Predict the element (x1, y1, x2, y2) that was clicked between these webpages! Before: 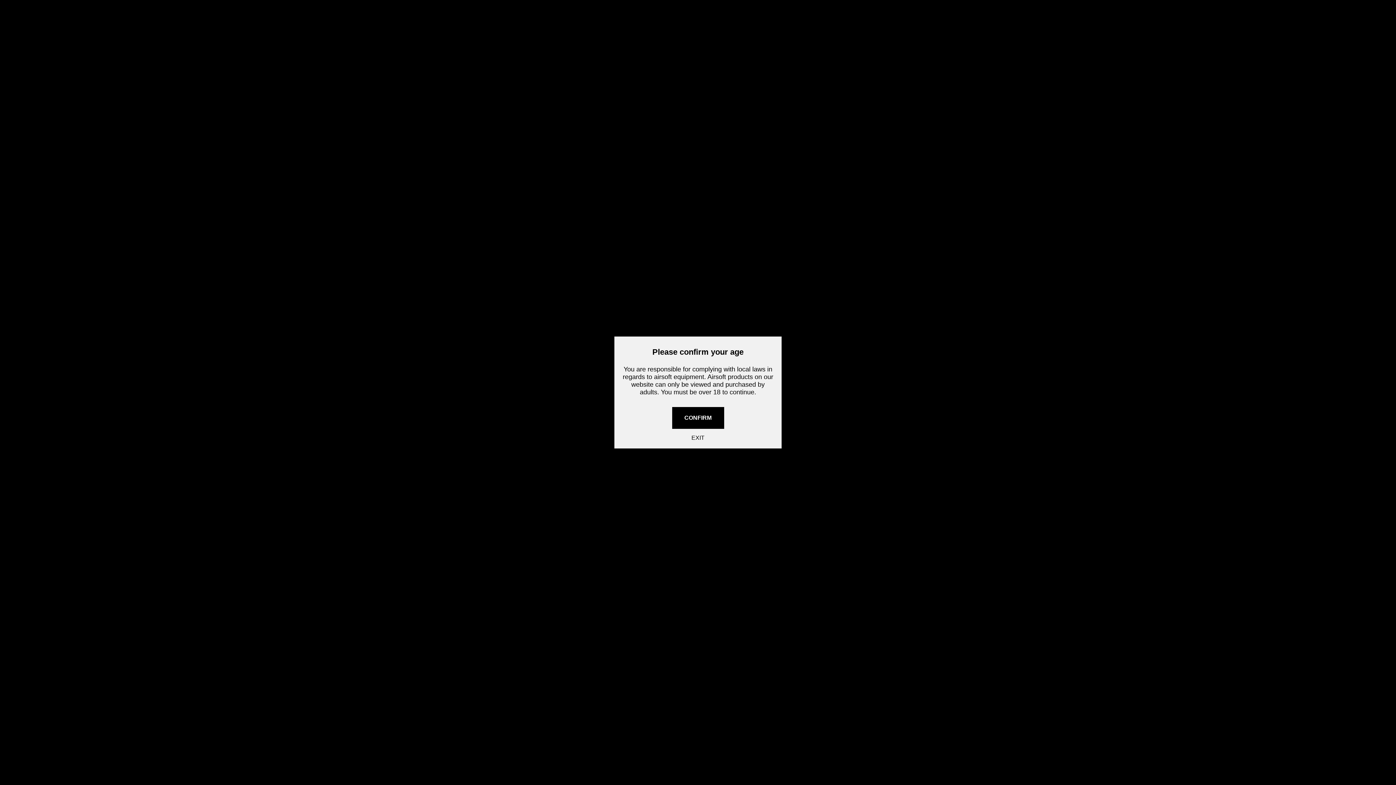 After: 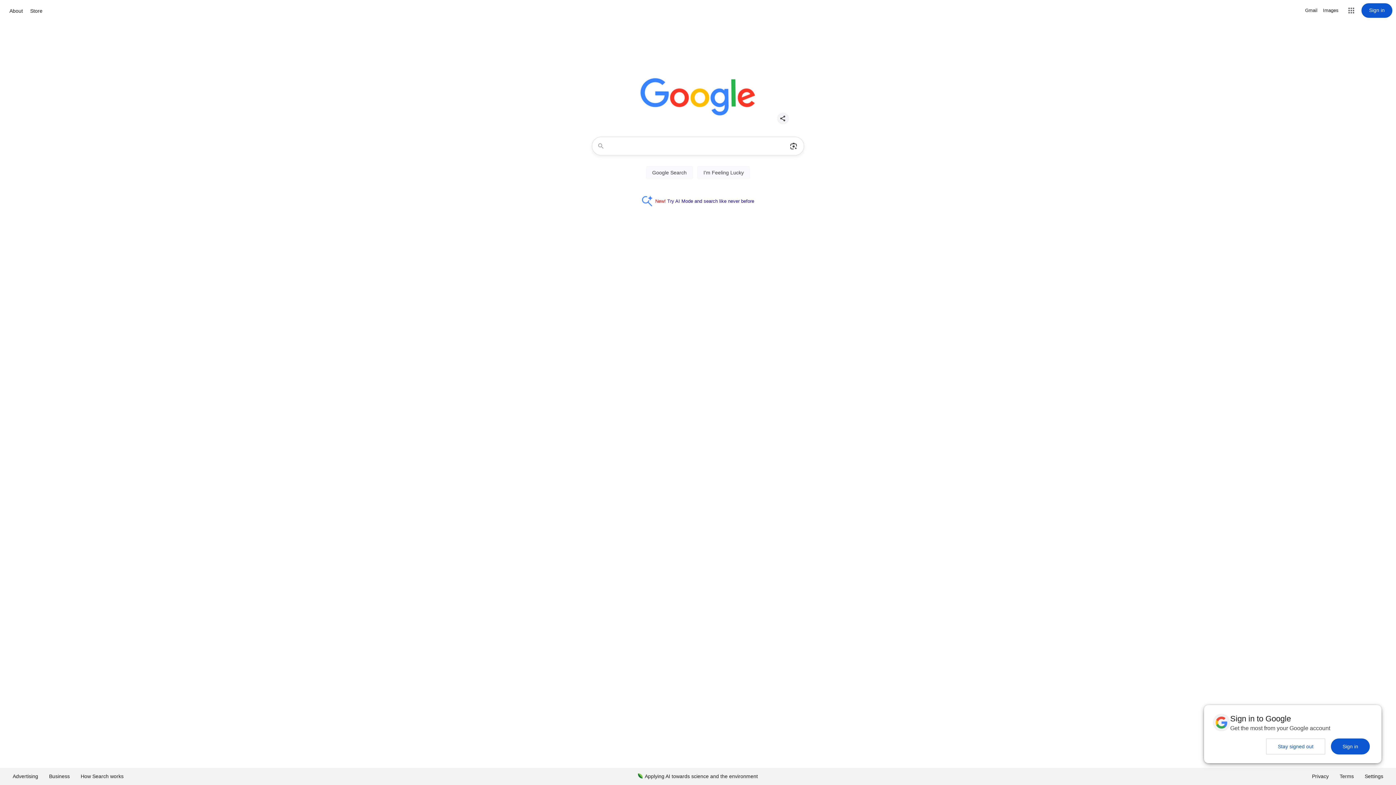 Action: bbox: (691, 434, 704, 441) label: EXIT